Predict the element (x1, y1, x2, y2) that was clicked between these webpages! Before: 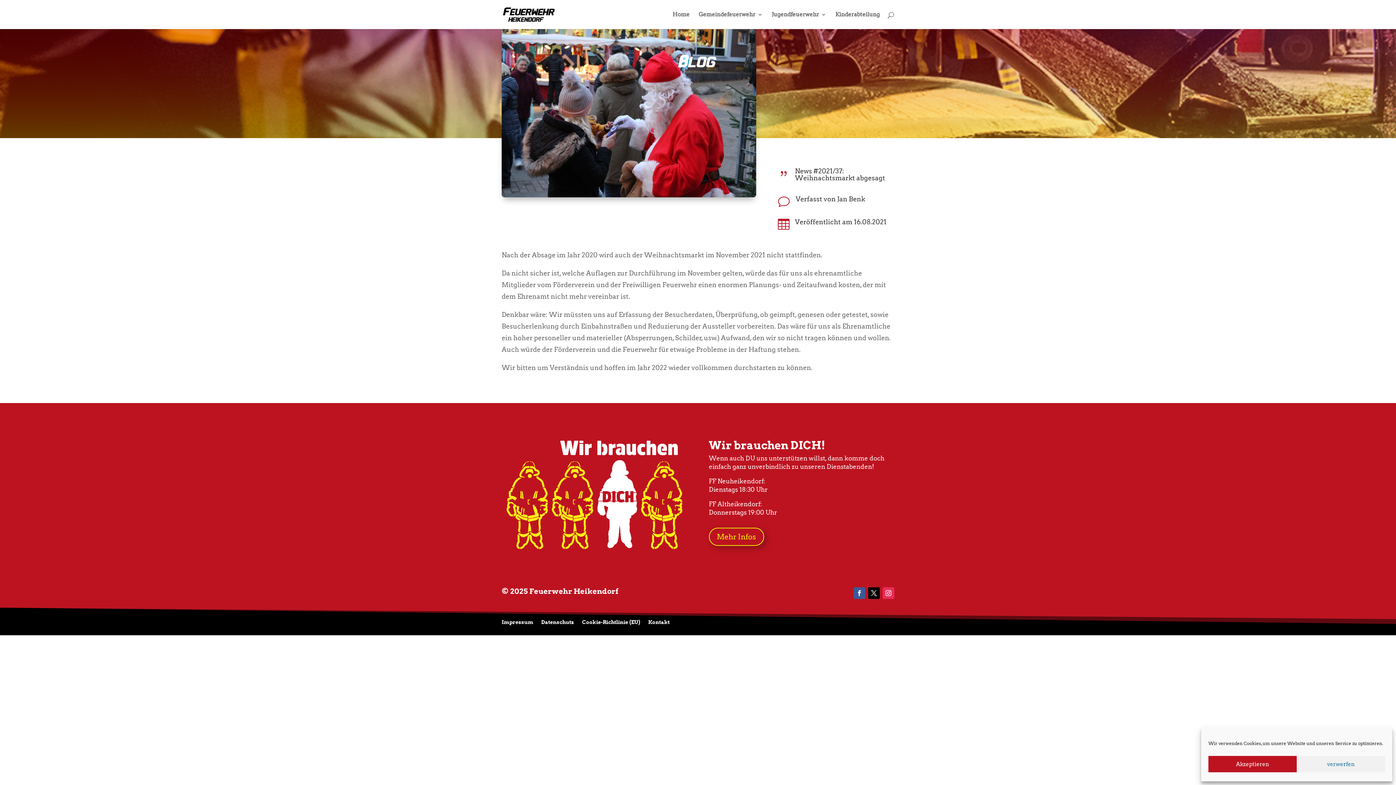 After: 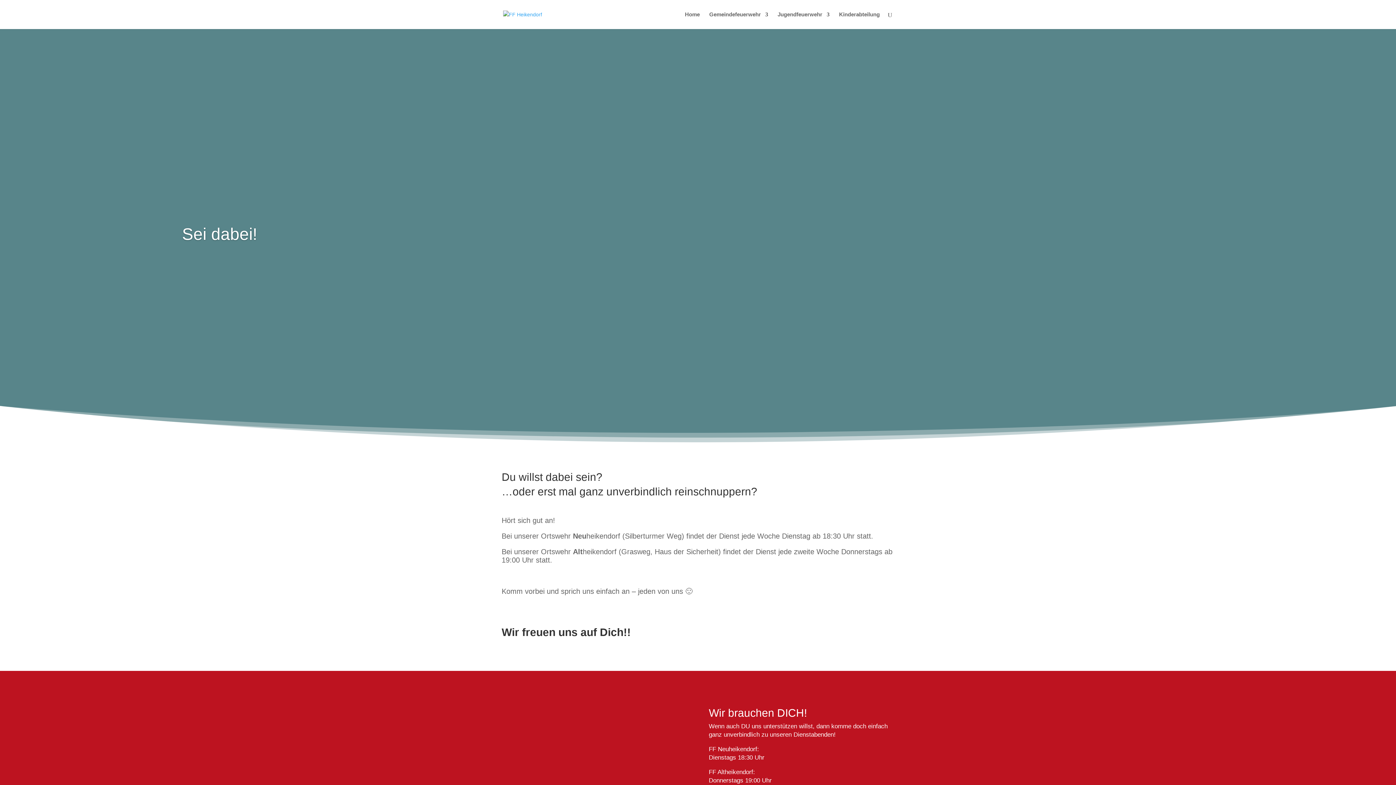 Action: label: Mehr Infos bbox: (708, 528, 764, 546)